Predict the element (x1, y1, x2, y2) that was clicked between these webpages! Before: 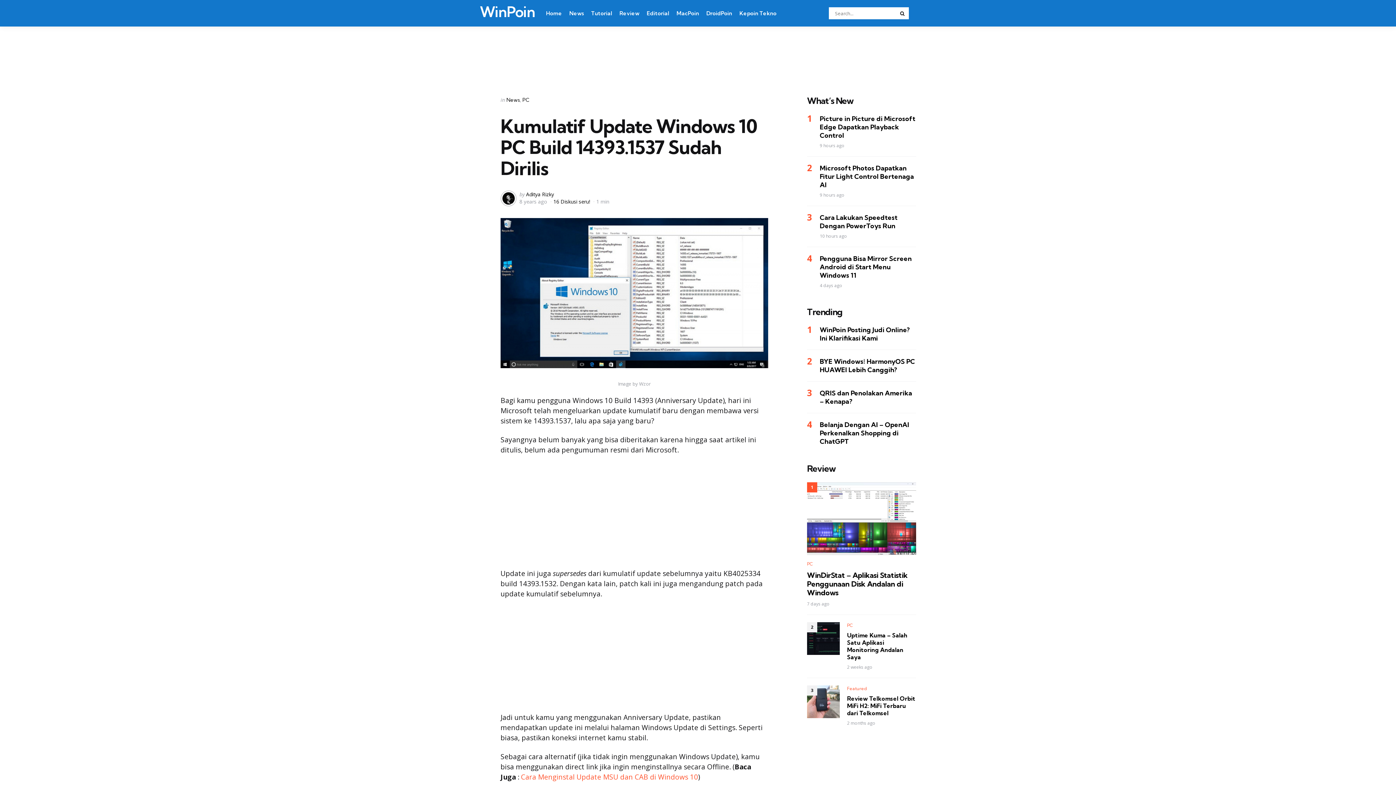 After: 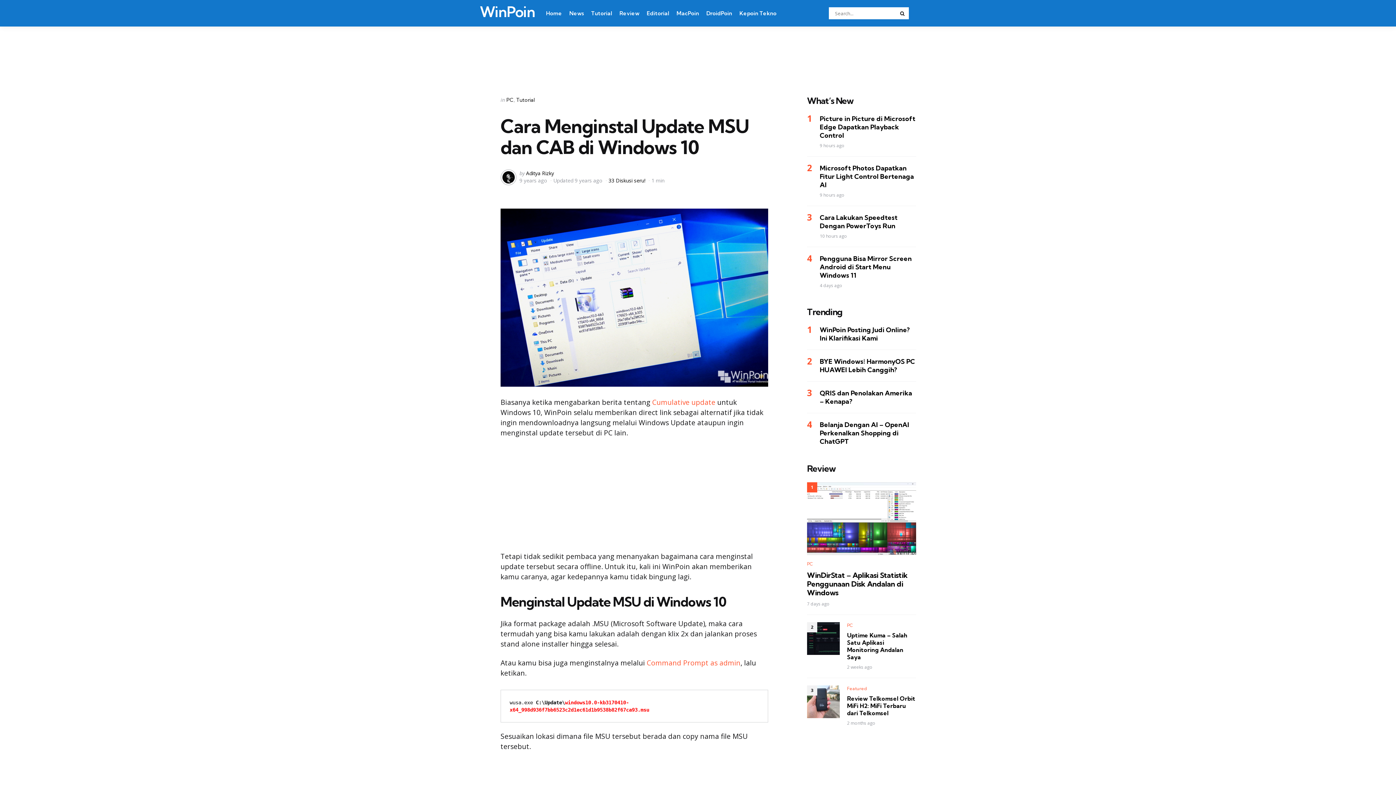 Action: label: Cara Menginstal Update MSU dan CAB di Windows 10 bbox: (521, 772, 698, 782)